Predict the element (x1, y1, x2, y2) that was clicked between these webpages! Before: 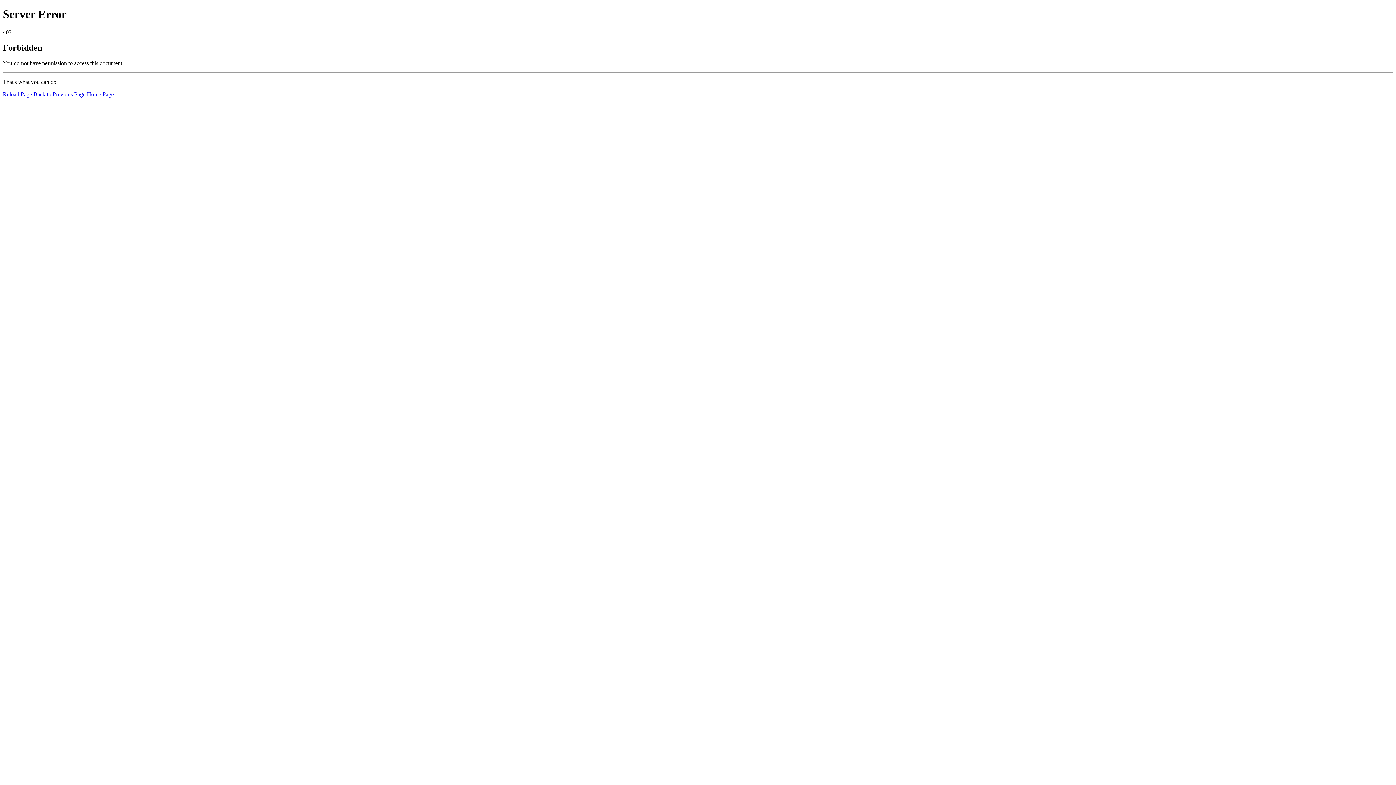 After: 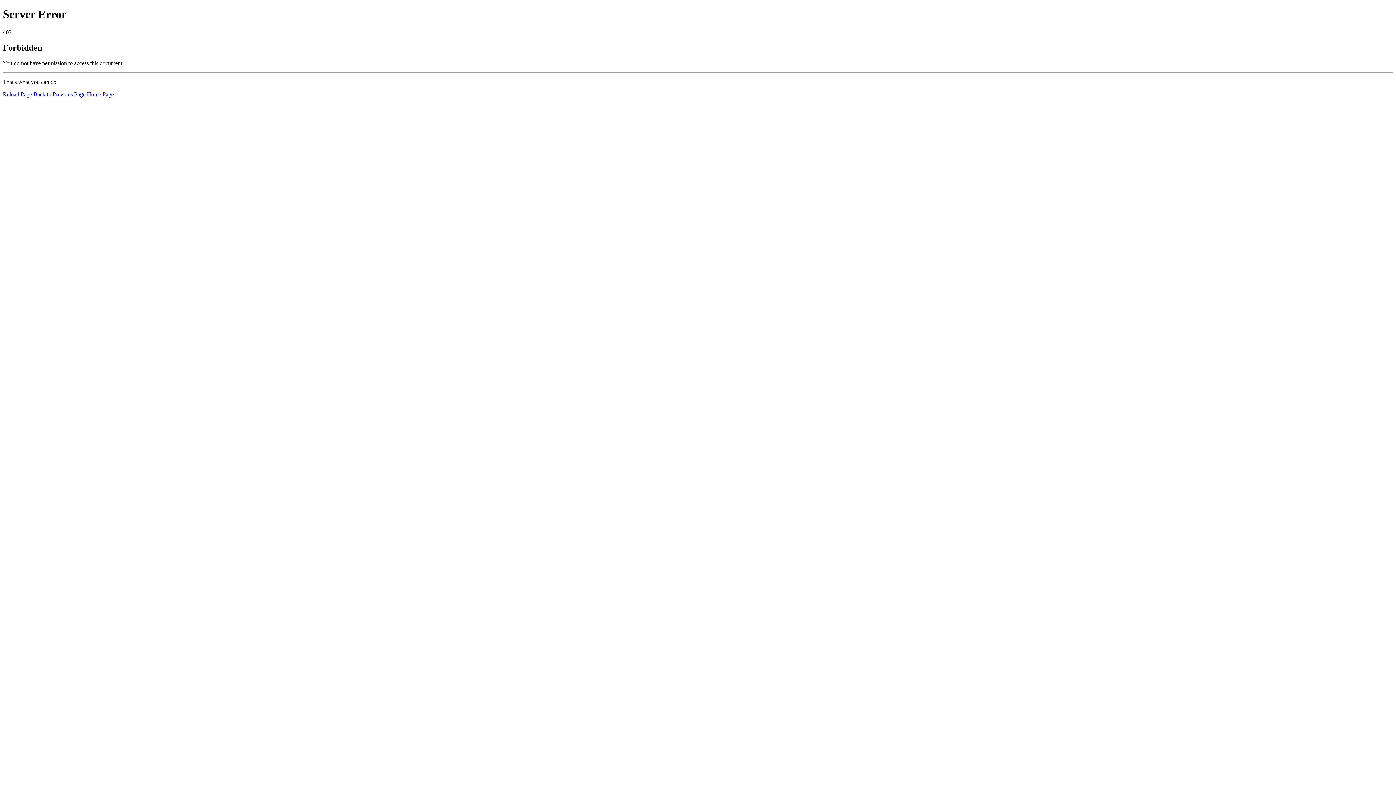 Action: label: Reload Page bbox: (2, 91, 32, 97)